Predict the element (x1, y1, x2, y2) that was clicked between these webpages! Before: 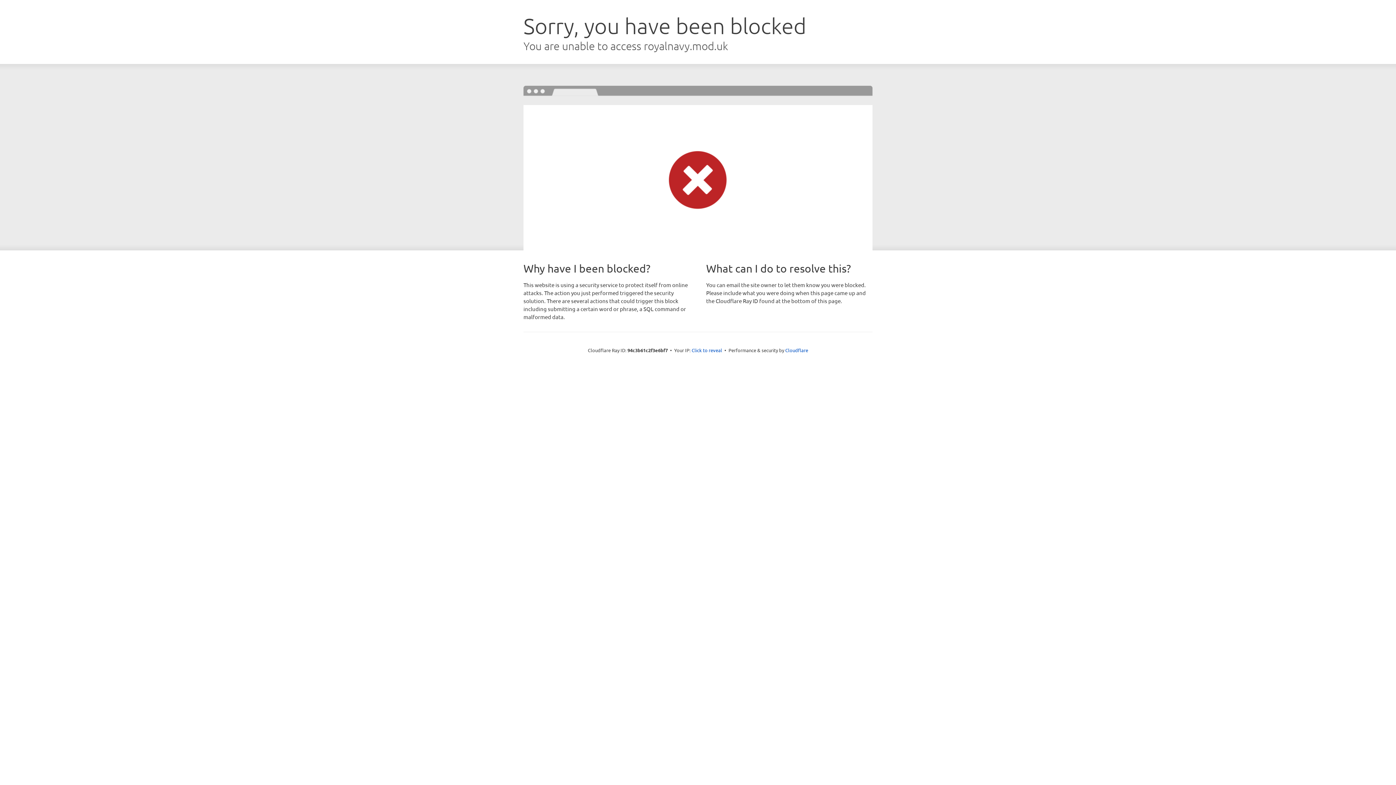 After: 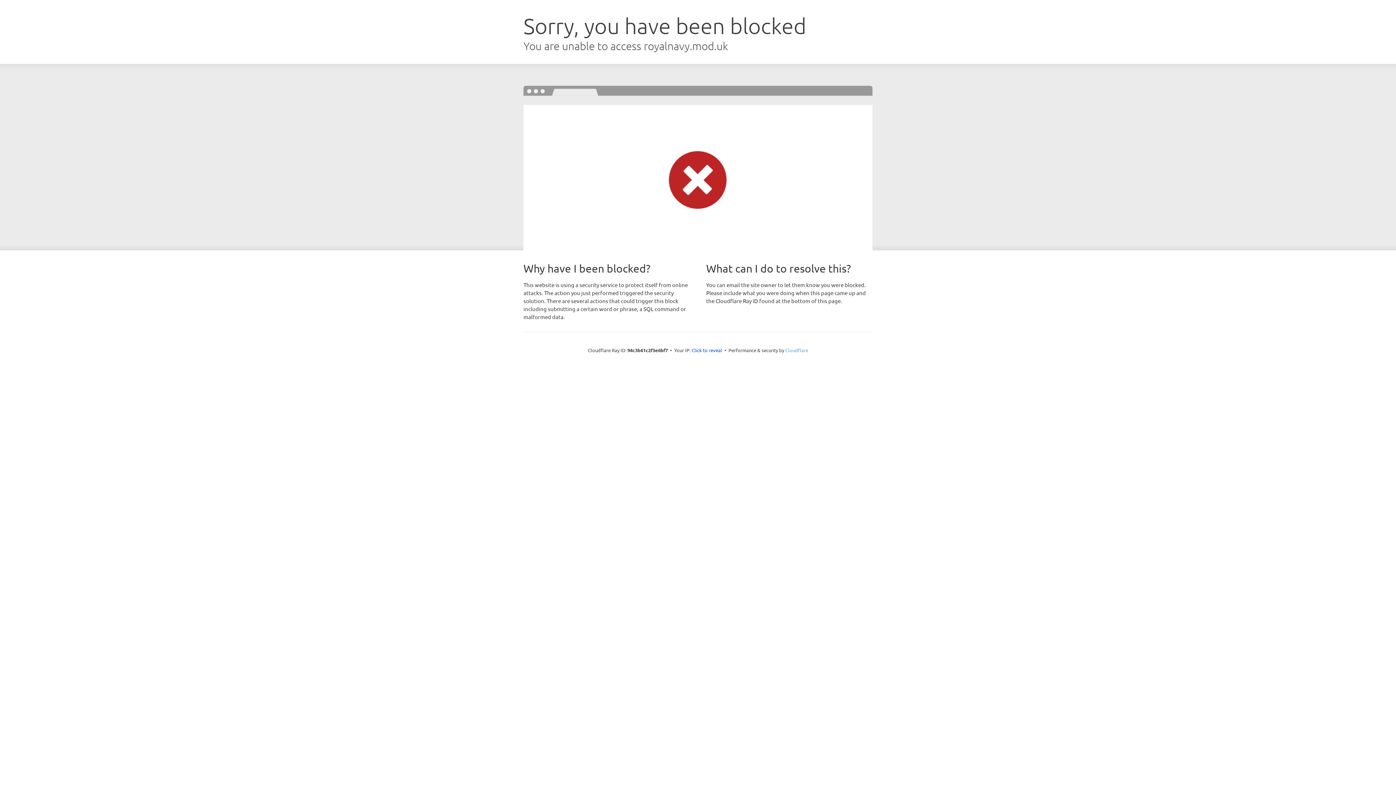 Action: bbox: (785, 347, 808, 353) label: Cloudflare